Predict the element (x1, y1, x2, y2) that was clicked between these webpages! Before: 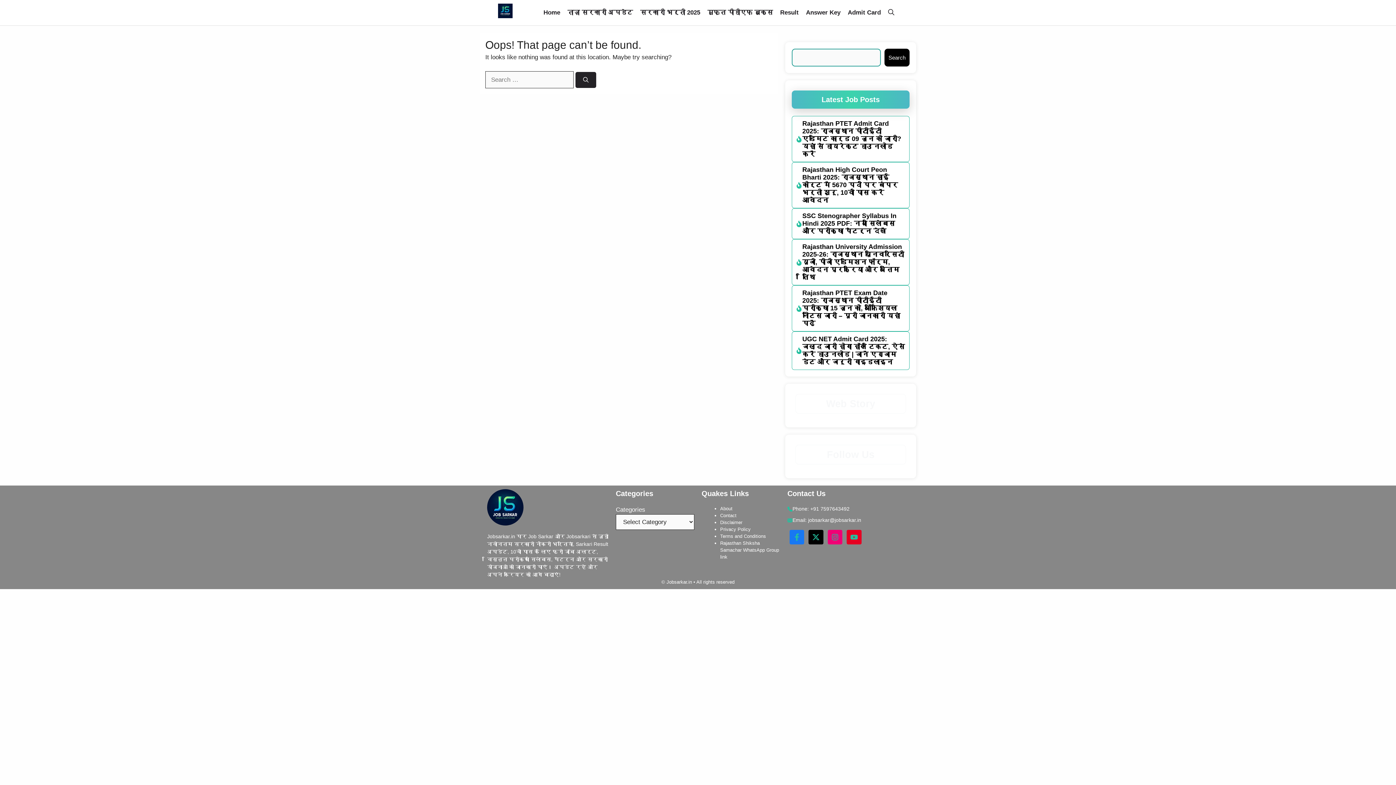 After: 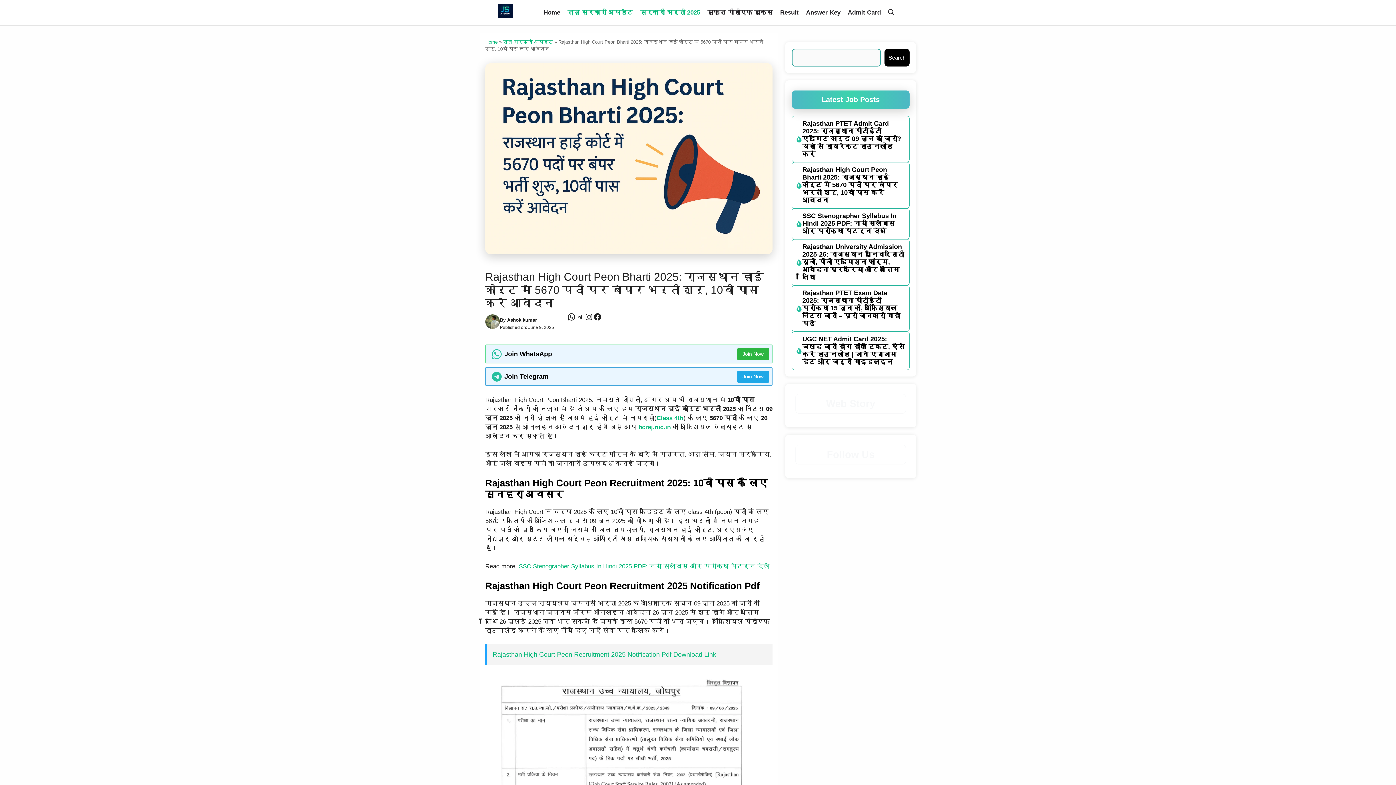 Action: bbox: (802, 166, 898, 204) label: Rajasthan High Court Peon Bharti 2025: राजस्थान हाई कोर्ट में 5670 पदों पर बंपर भर्ती शुरू, 10वीं पास करें आवेदन